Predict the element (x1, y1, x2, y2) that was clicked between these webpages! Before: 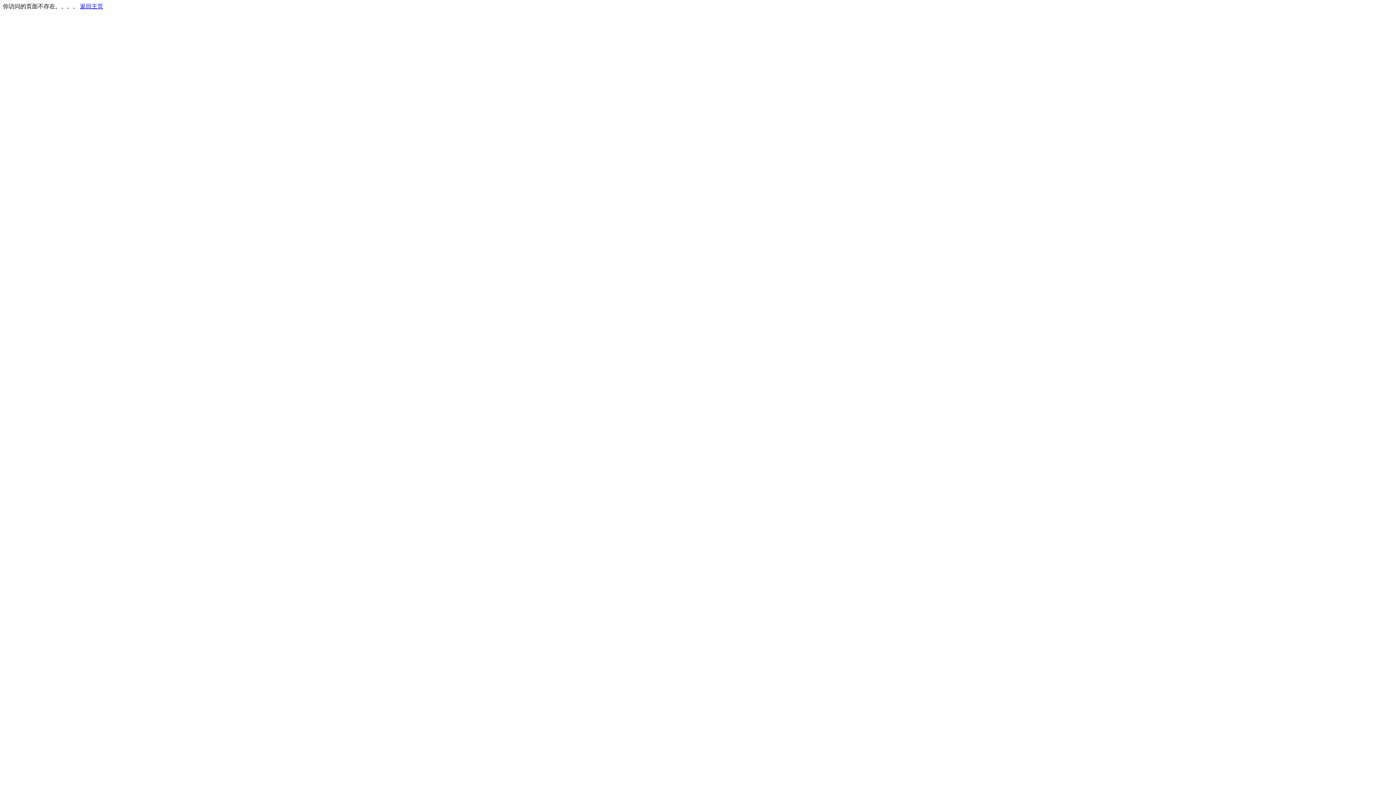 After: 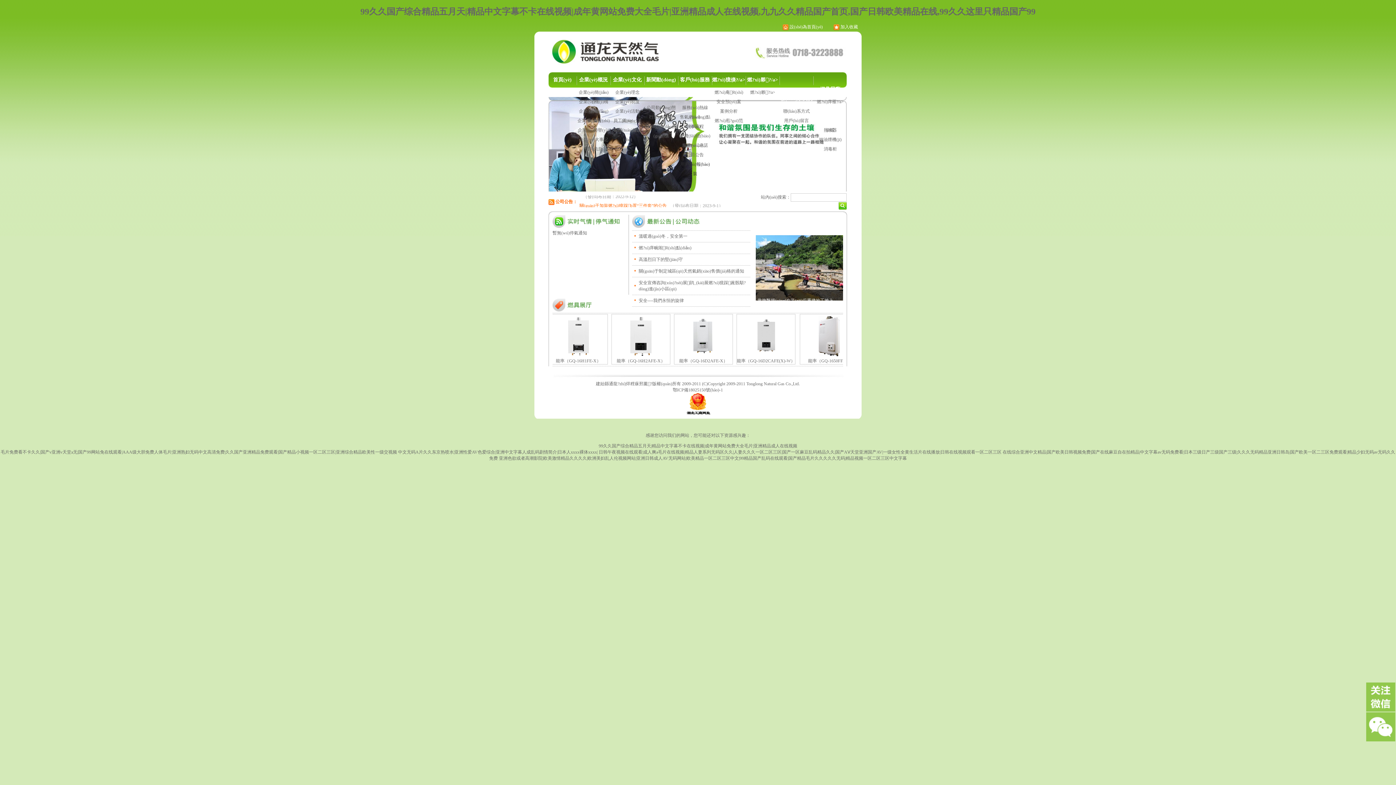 Action: bbox: (80, 3, 103, 9) label: 返回主页